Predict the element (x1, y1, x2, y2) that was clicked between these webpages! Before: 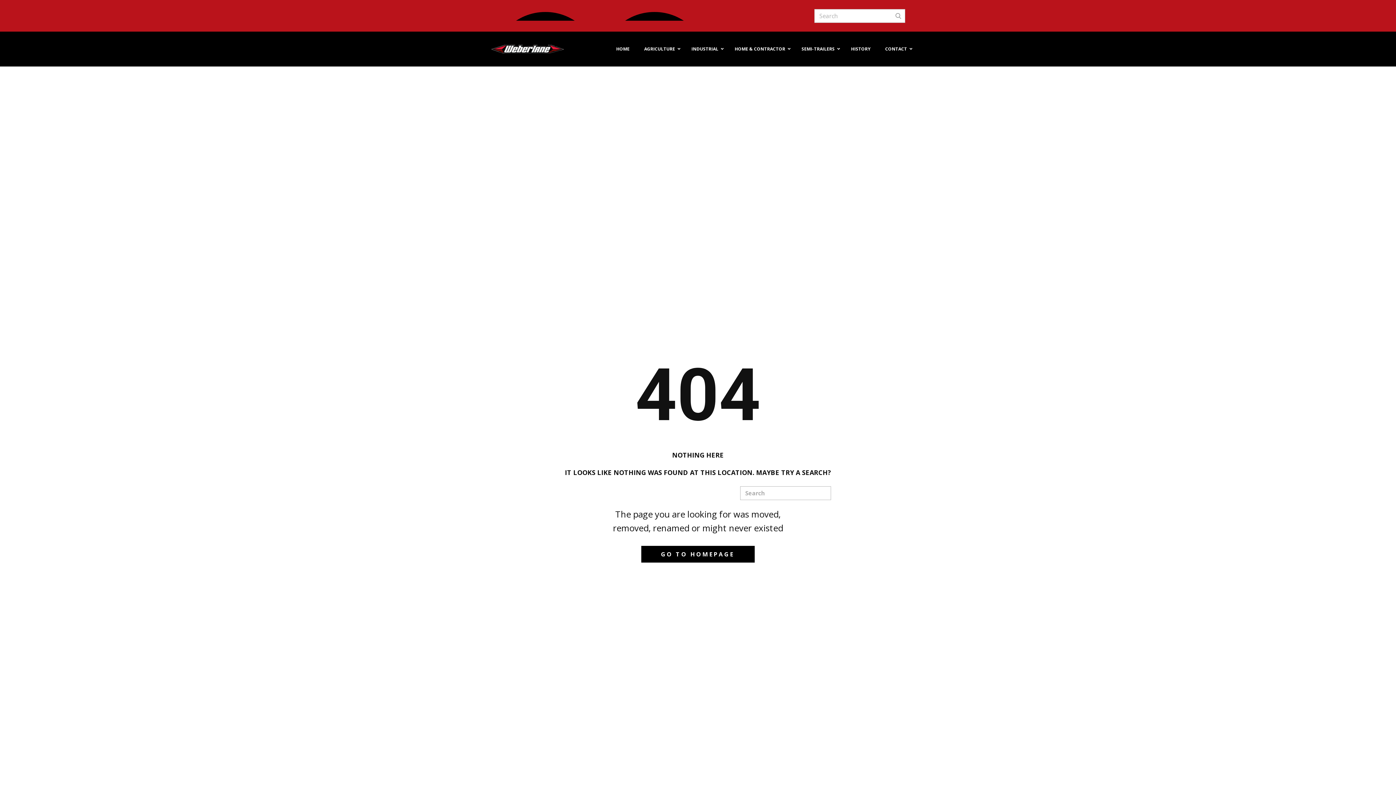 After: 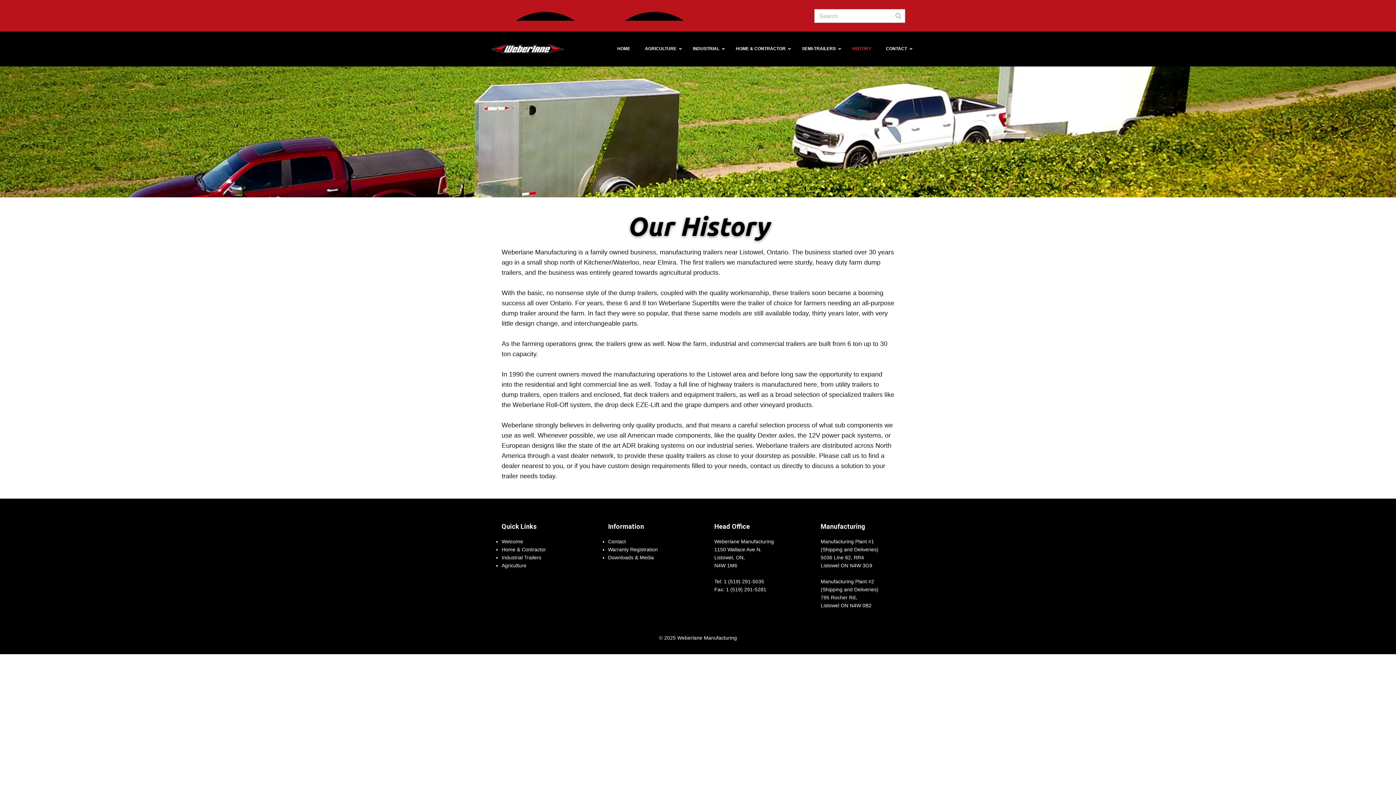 Action: bbox: (844, 40, 878, 57) label: HISTORY